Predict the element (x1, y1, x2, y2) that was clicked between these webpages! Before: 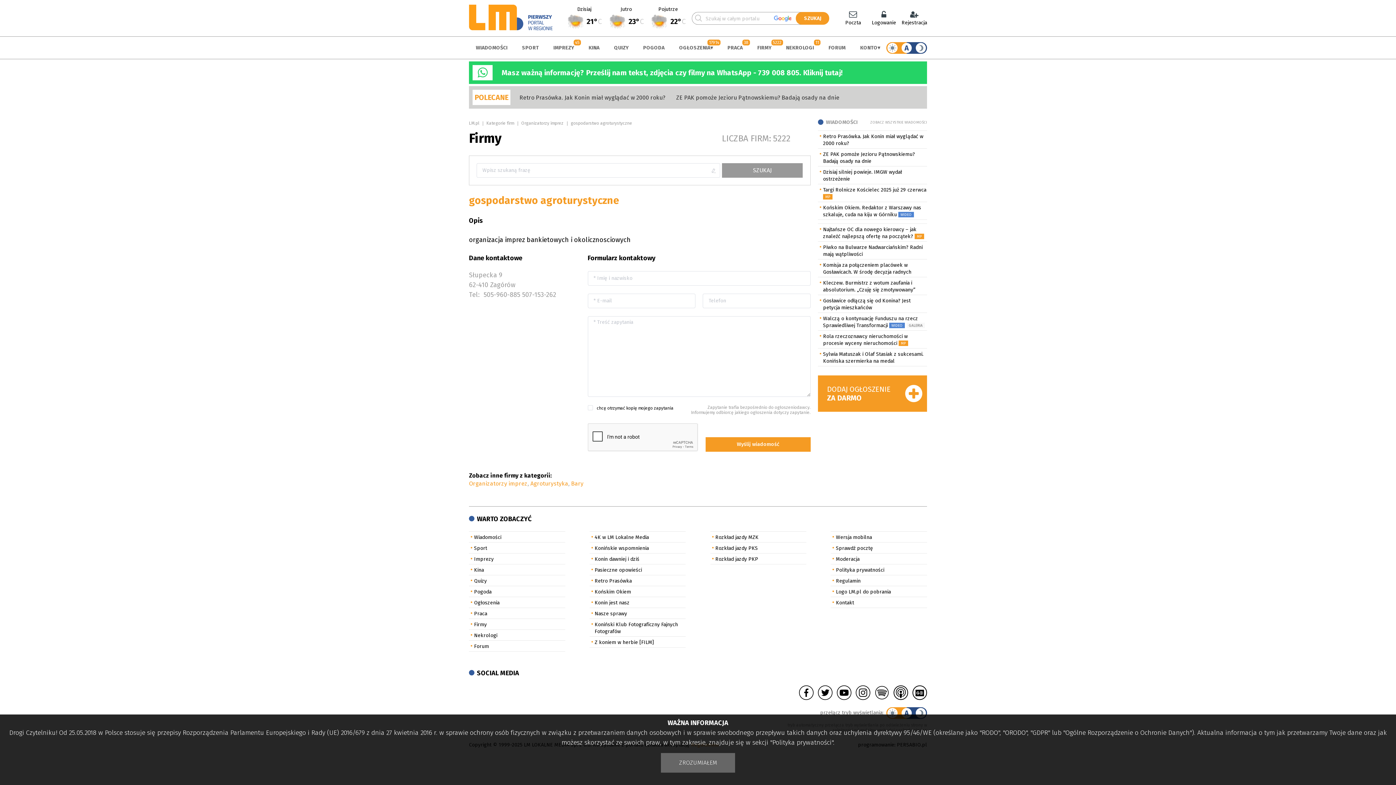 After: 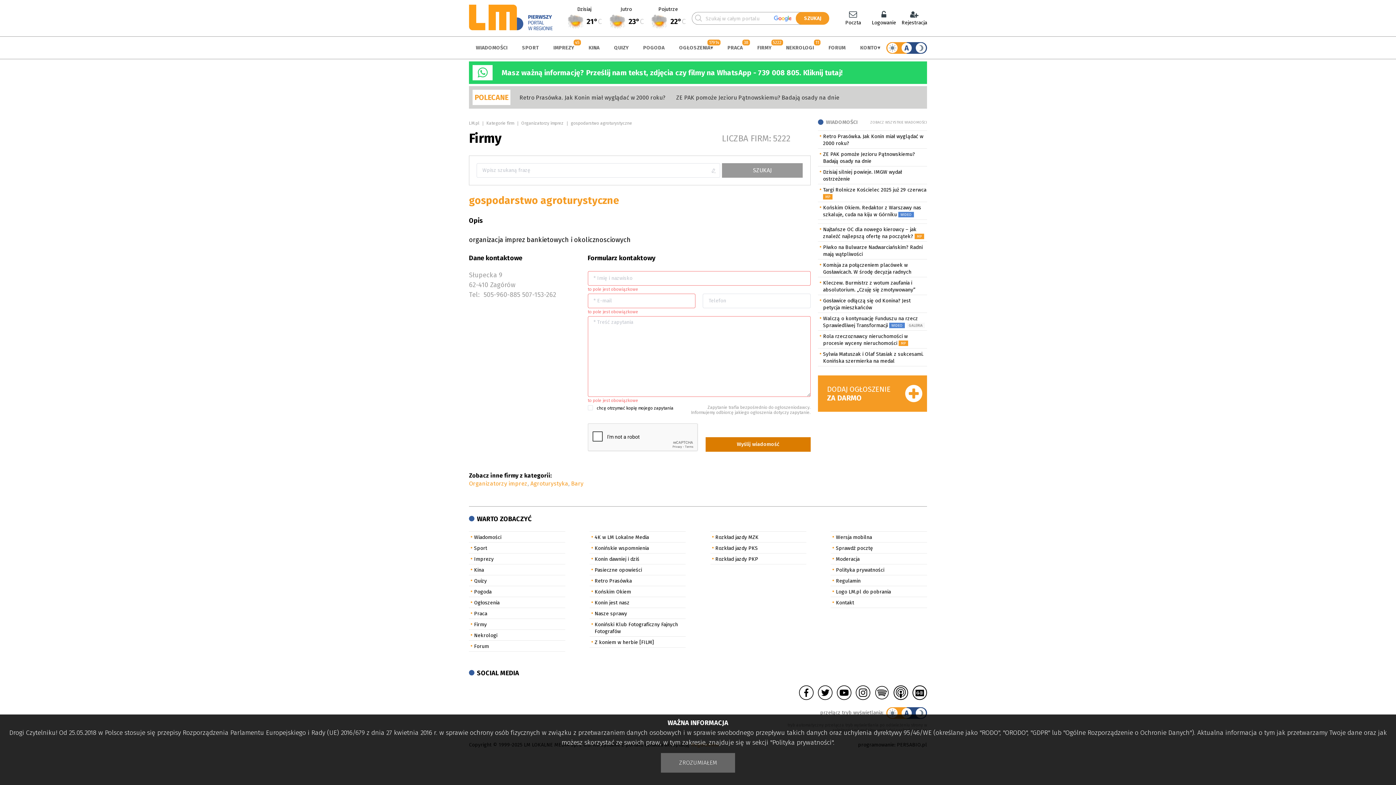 Action: bbox: (705, 437, 810, 452) label: Wyślij wiadomość